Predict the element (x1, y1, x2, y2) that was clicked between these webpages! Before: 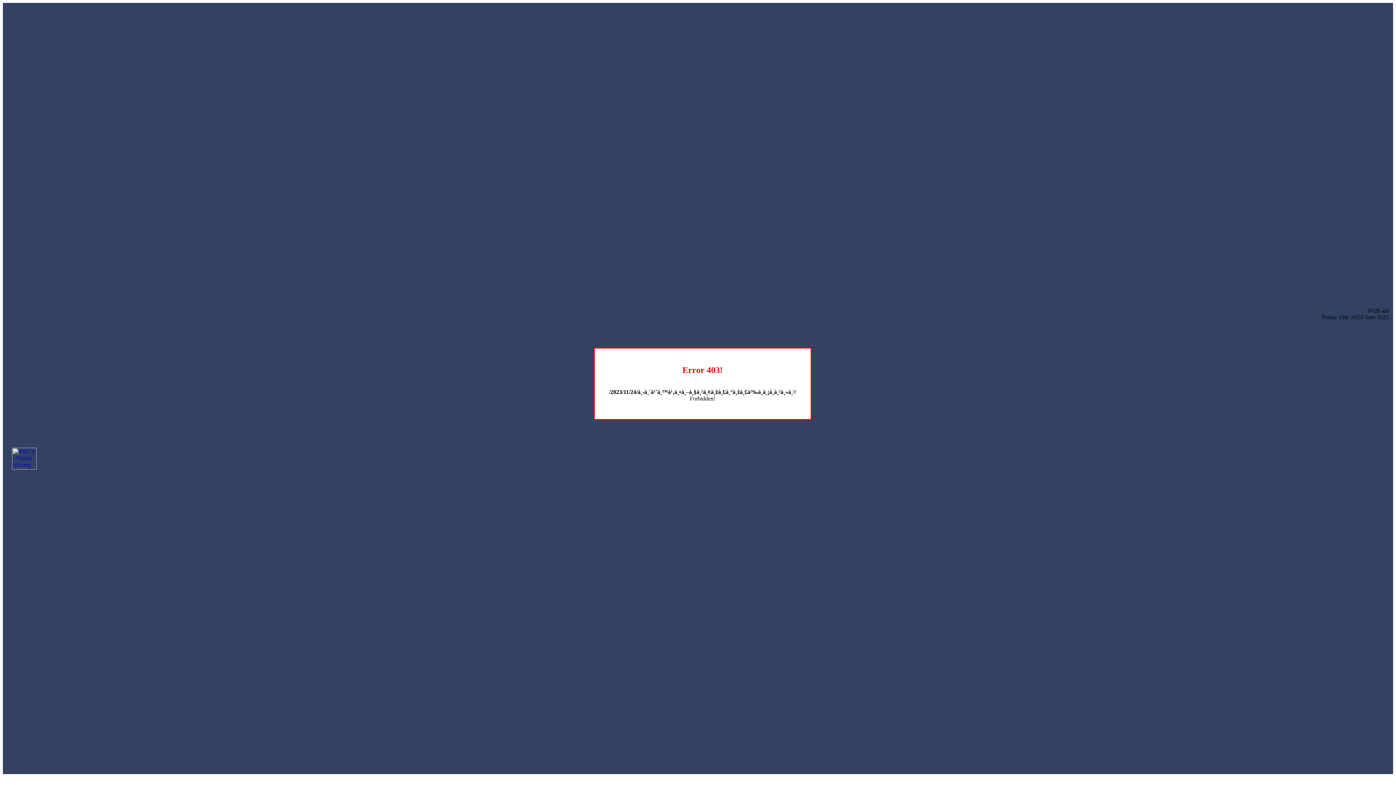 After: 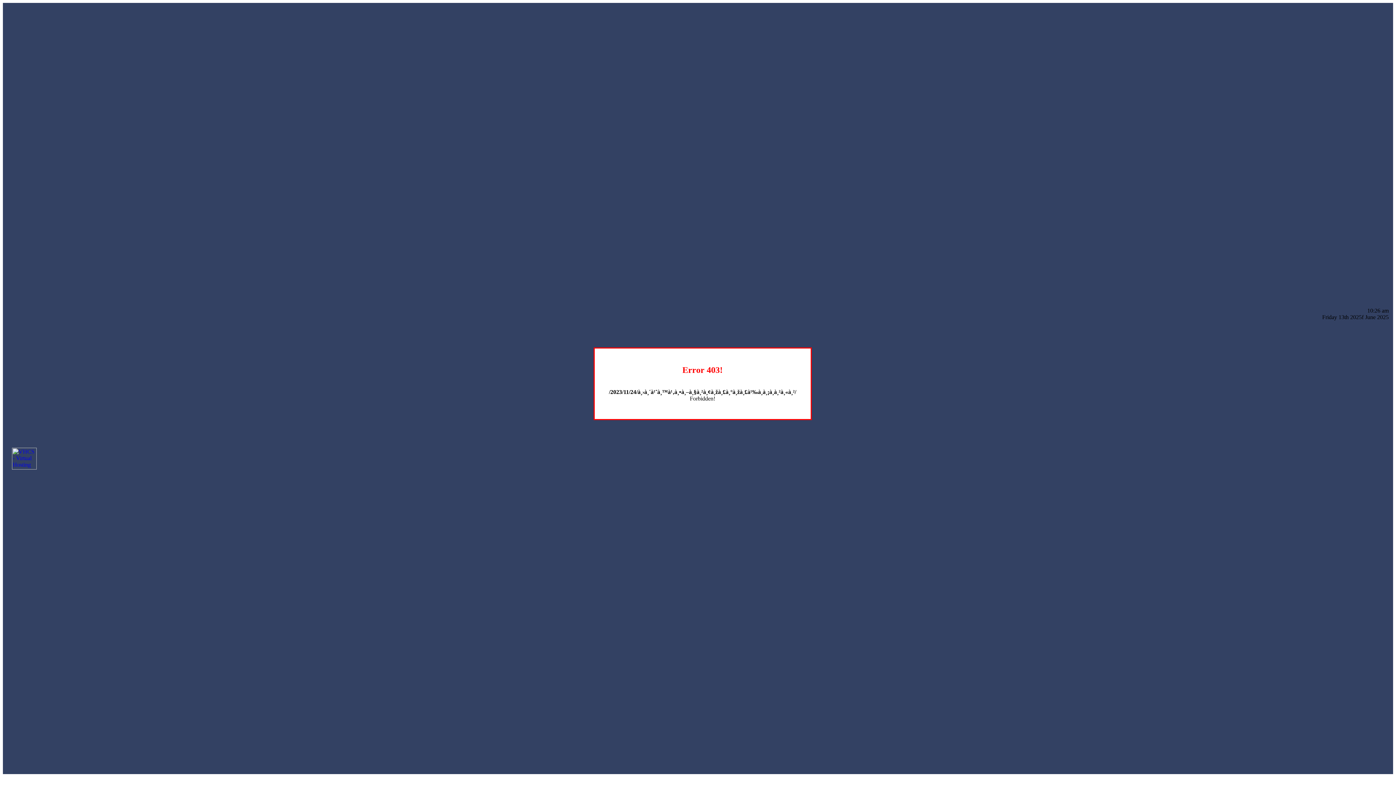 Action: bbox: (12, 464, 36, 470)